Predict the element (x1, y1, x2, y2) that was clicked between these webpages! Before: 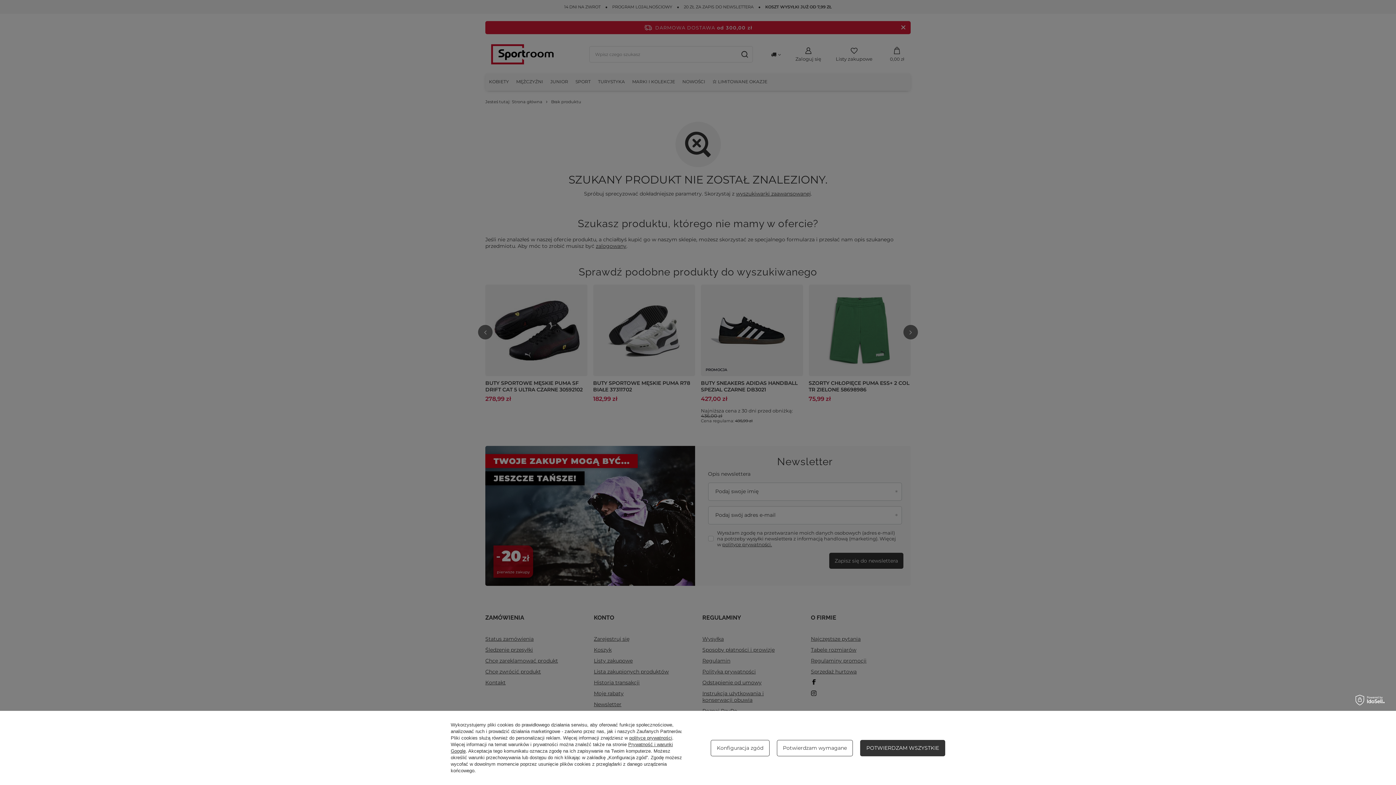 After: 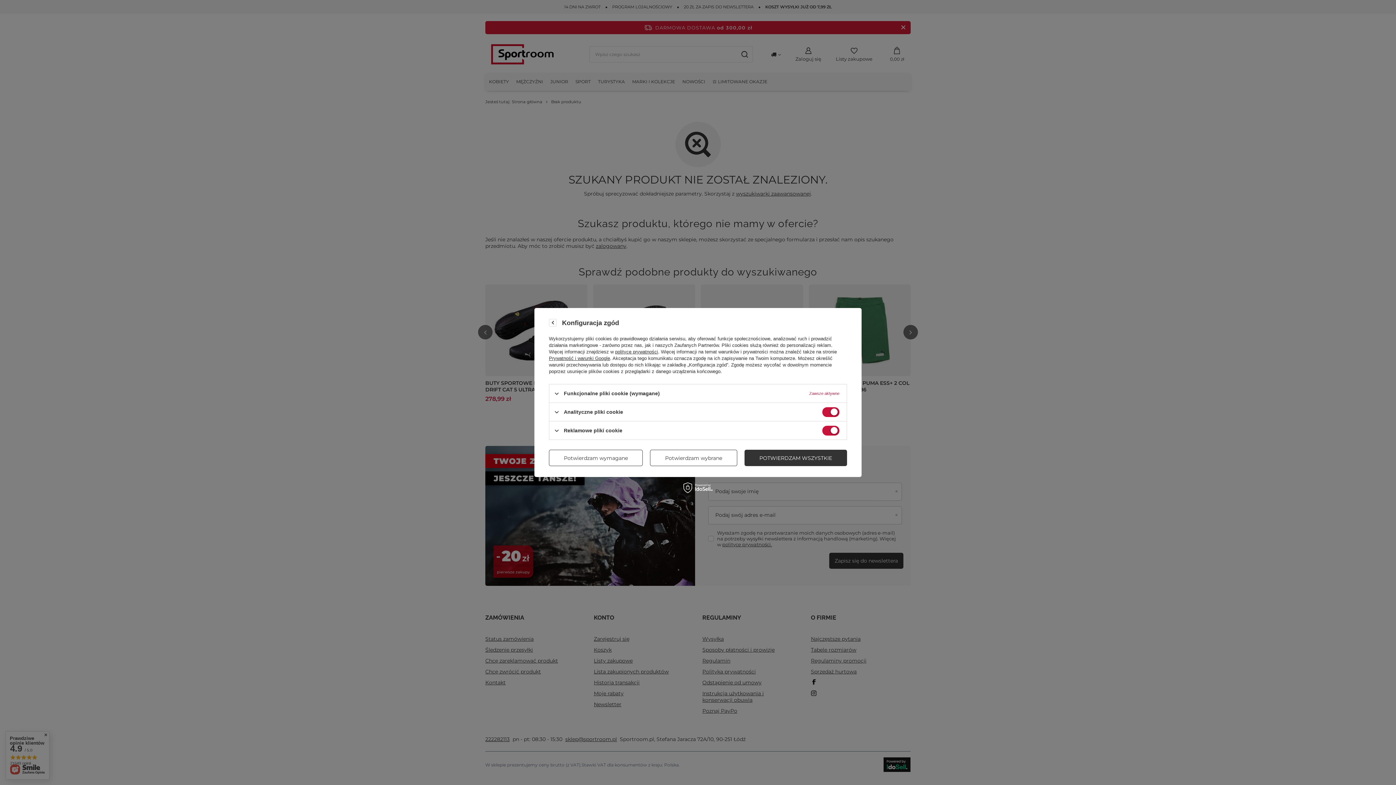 Action: bbox: (710, 740, 769, 756) label: Konfiguracja zgód